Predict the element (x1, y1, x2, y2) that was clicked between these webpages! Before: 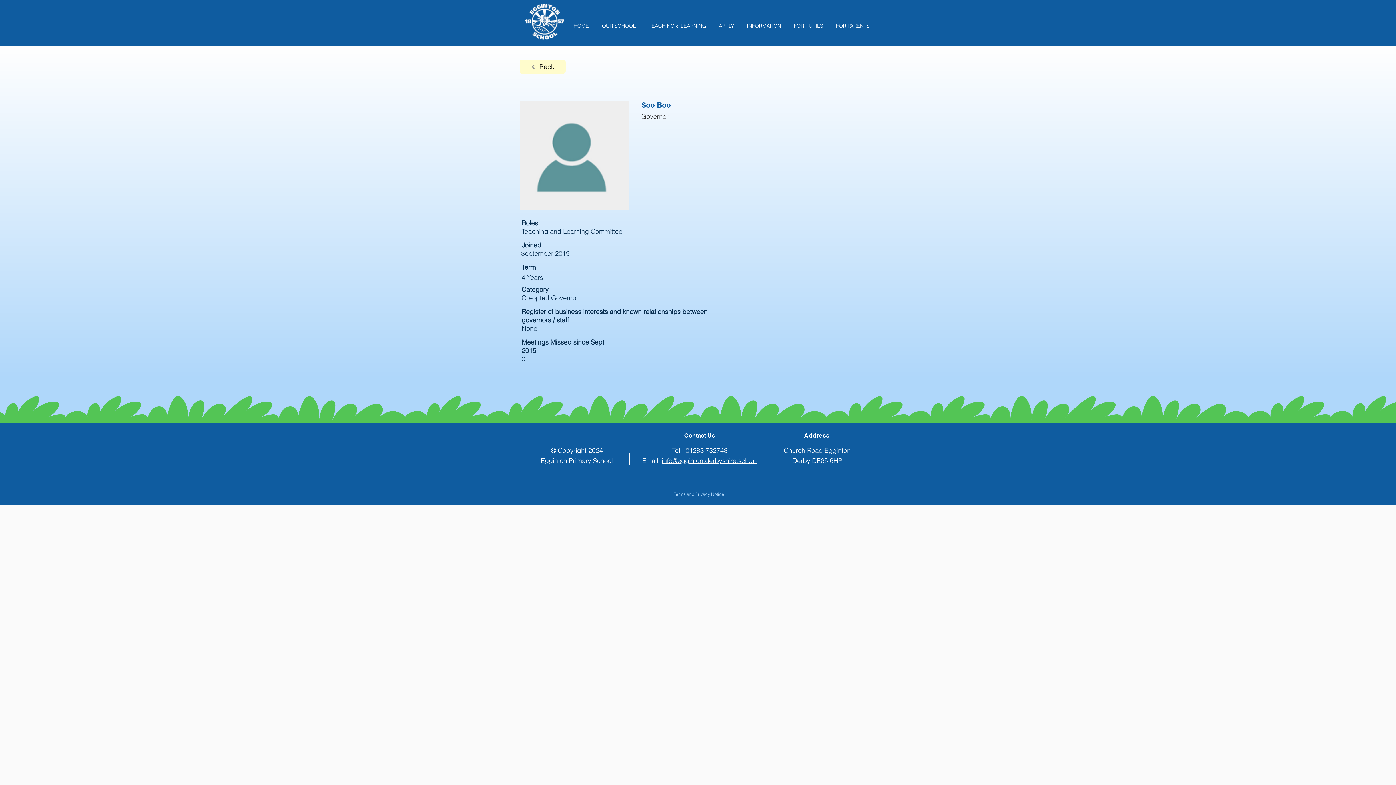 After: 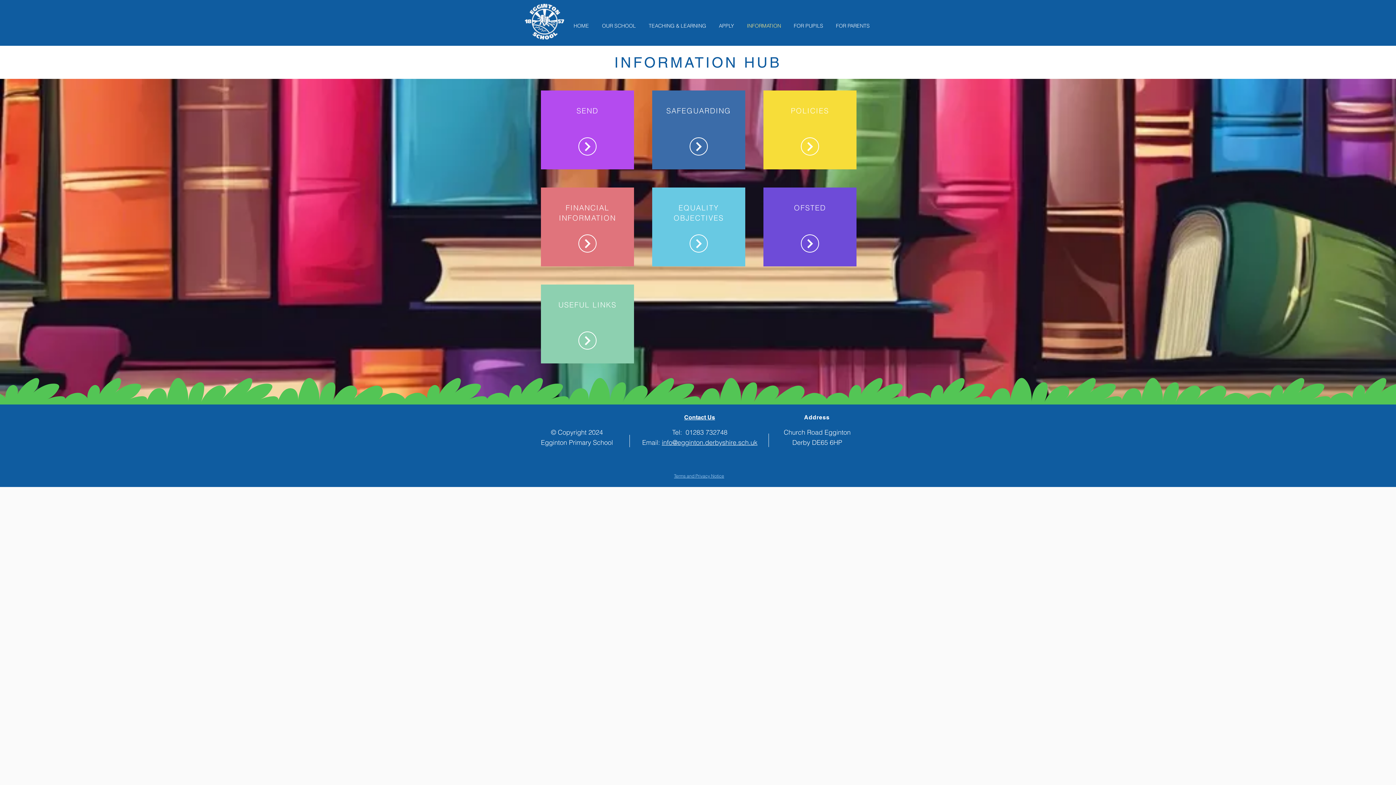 Action: label: INFORMATION bbox: (740, 16, 787, 34)